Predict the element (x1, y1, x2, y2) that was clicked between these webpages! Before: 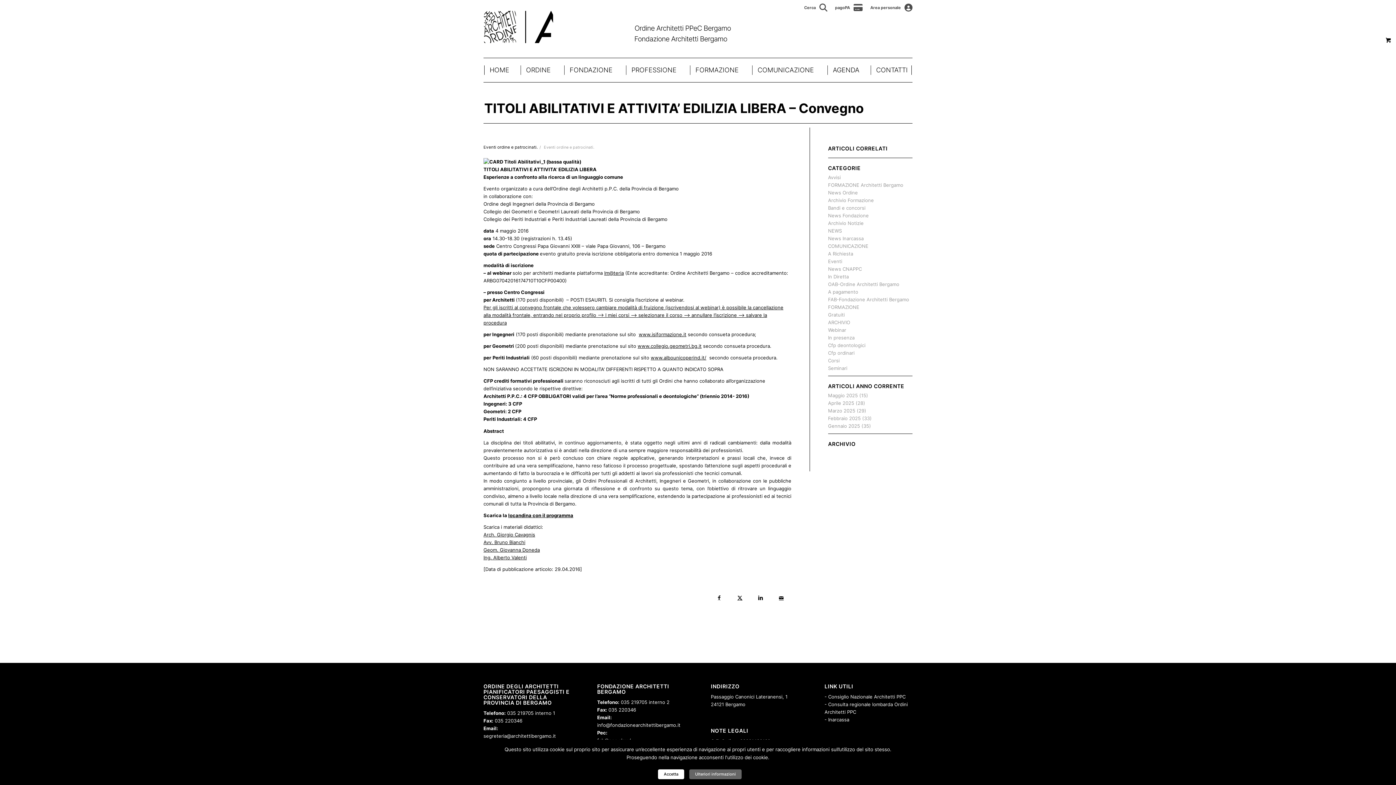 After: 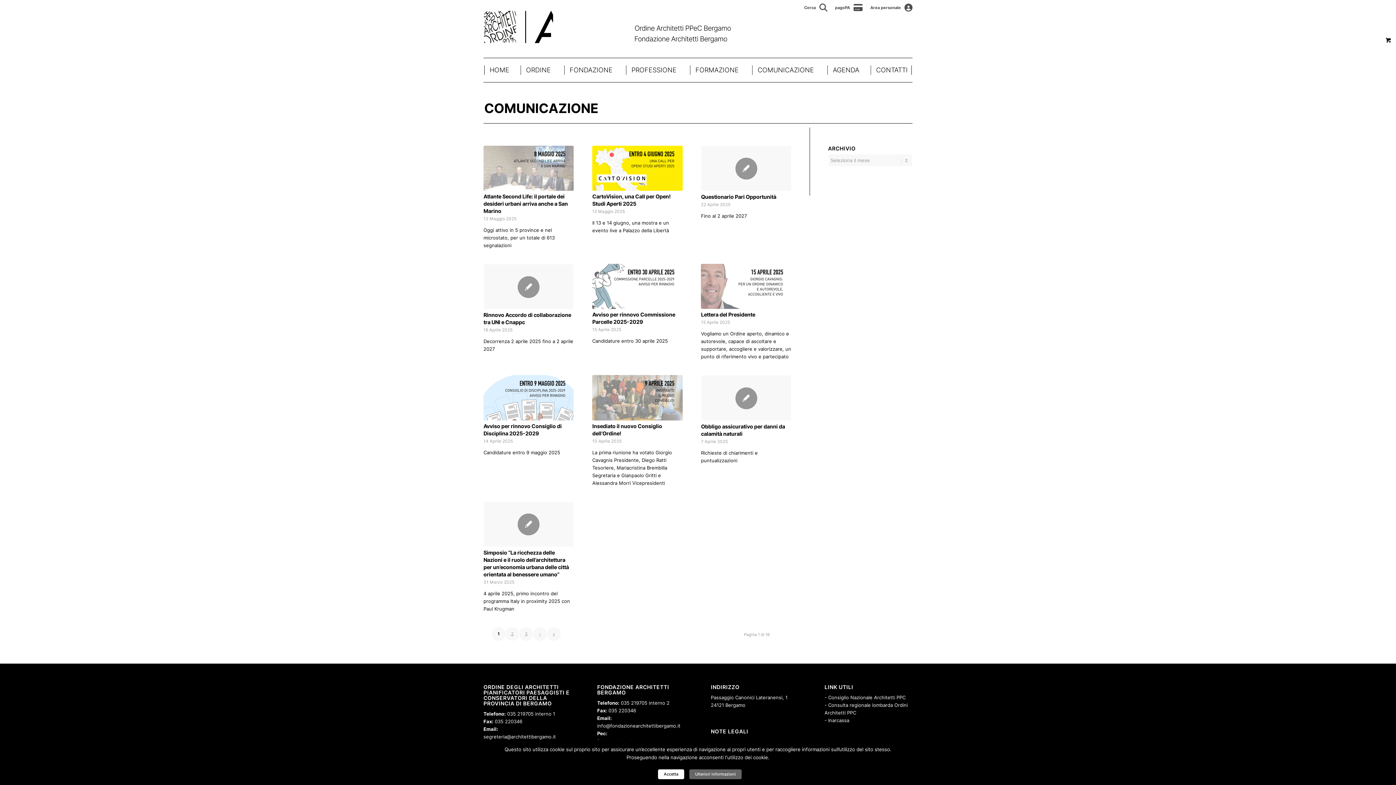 Action: bbox: (828, 243, 868, 249) label: COMUNICAZIONE